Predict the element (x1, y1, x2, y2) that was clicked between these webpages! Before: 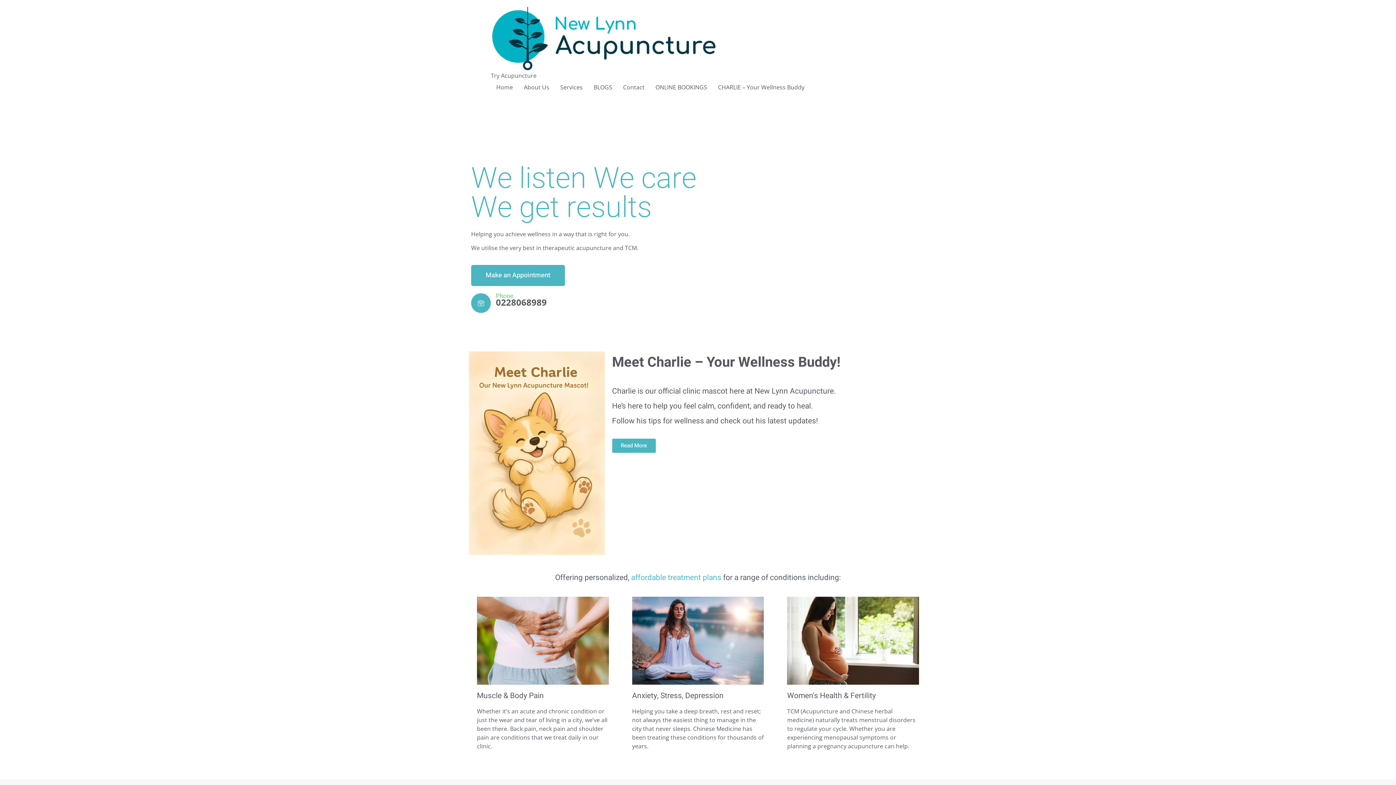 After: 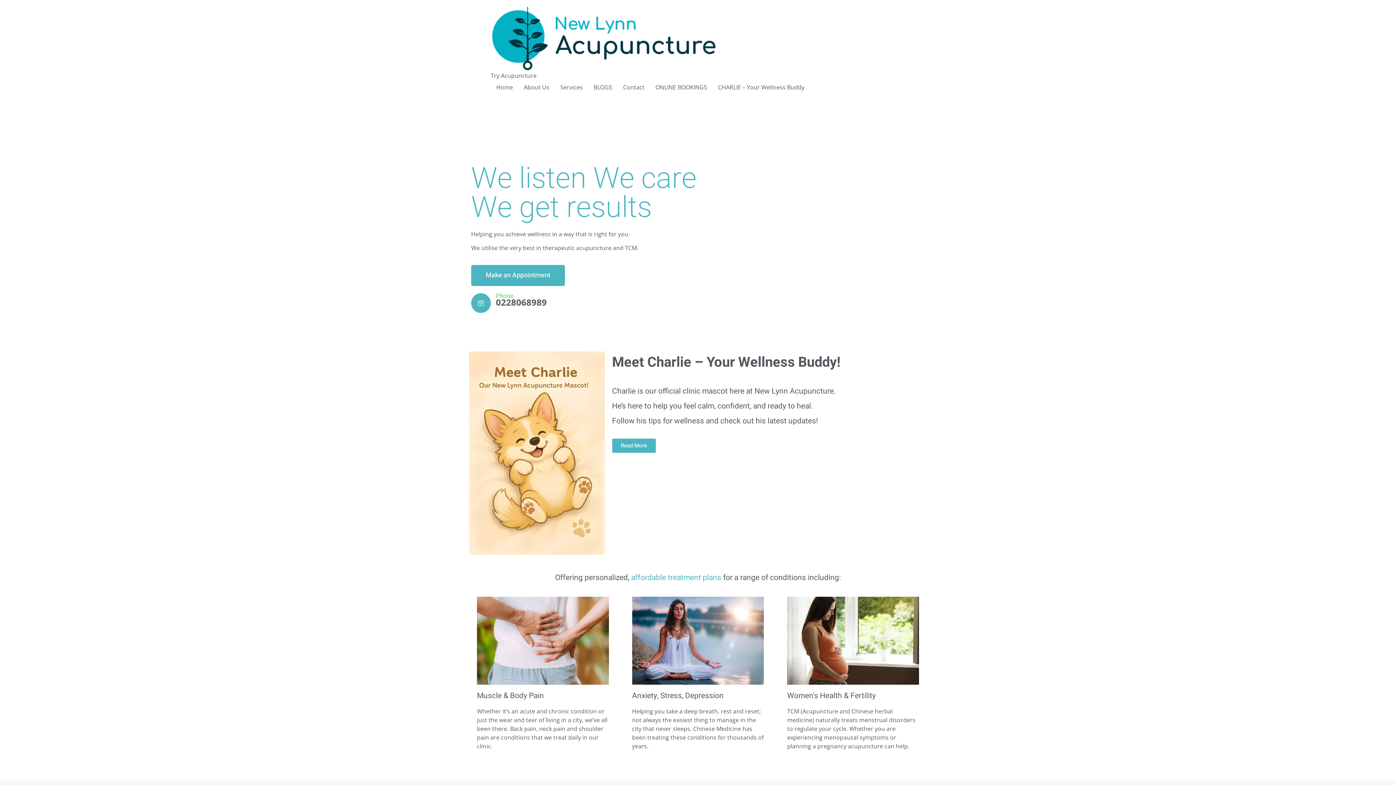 Action: bbox: (490, 80, 518, 94) label: Home